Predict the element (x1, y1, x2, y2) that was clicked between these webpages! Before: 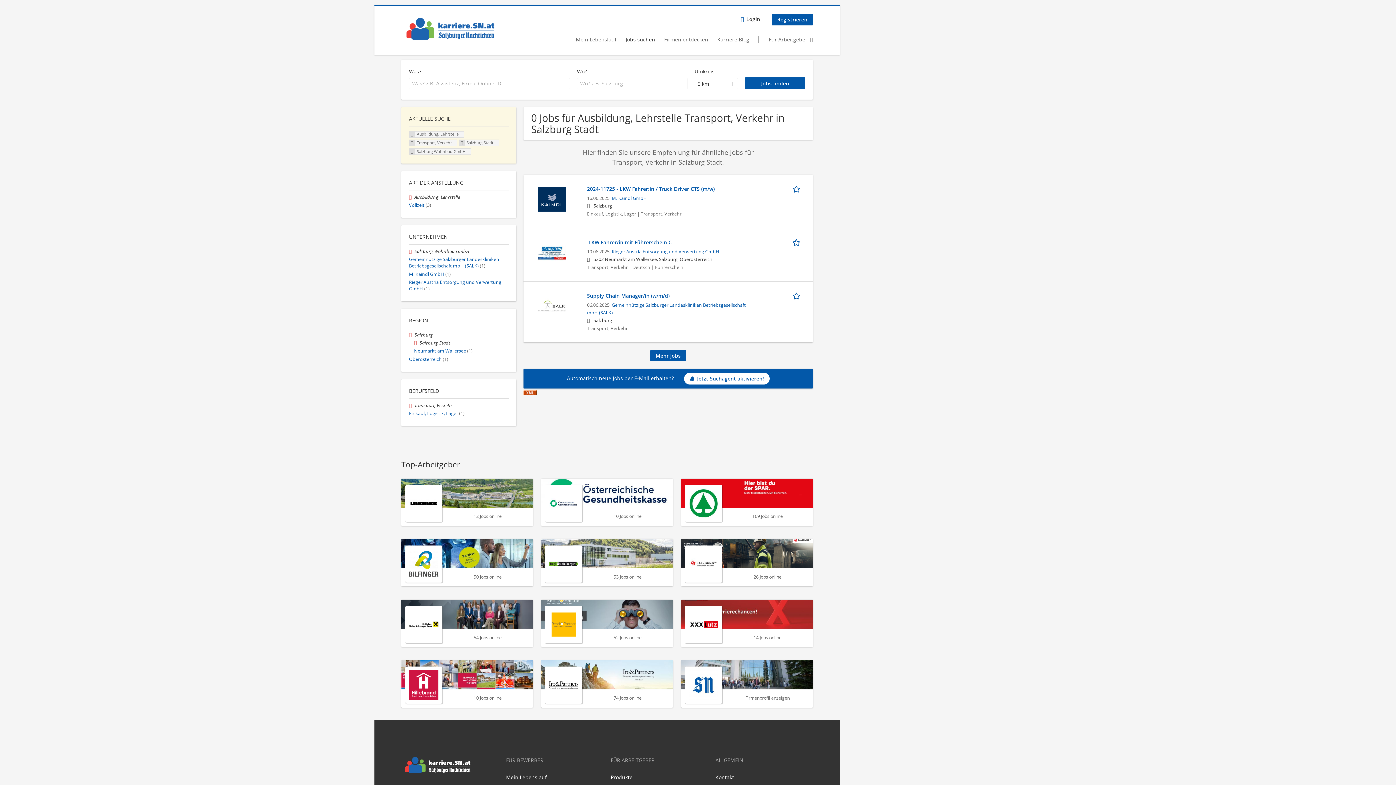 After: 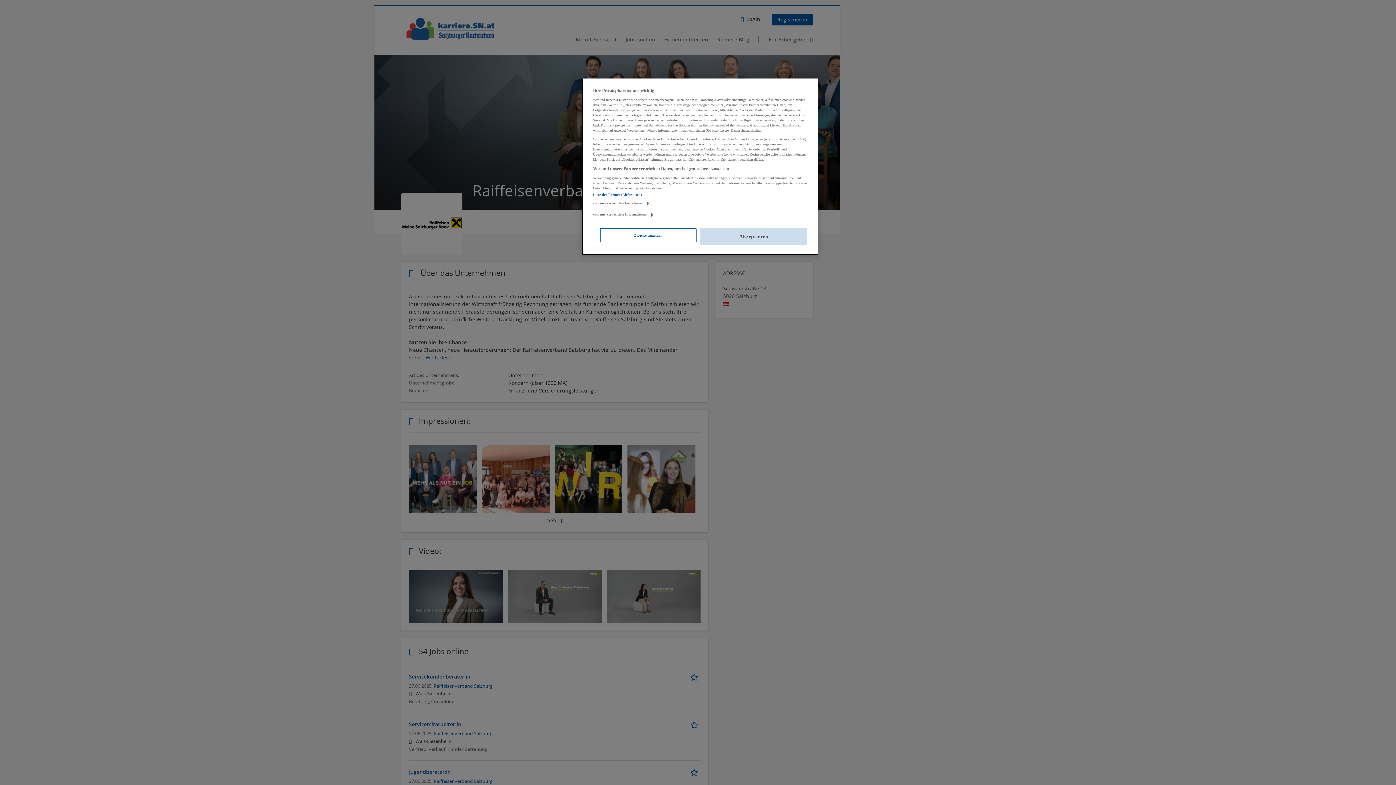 Action: label: 54 Jobs online bbox: (401, 600, 533, 647)